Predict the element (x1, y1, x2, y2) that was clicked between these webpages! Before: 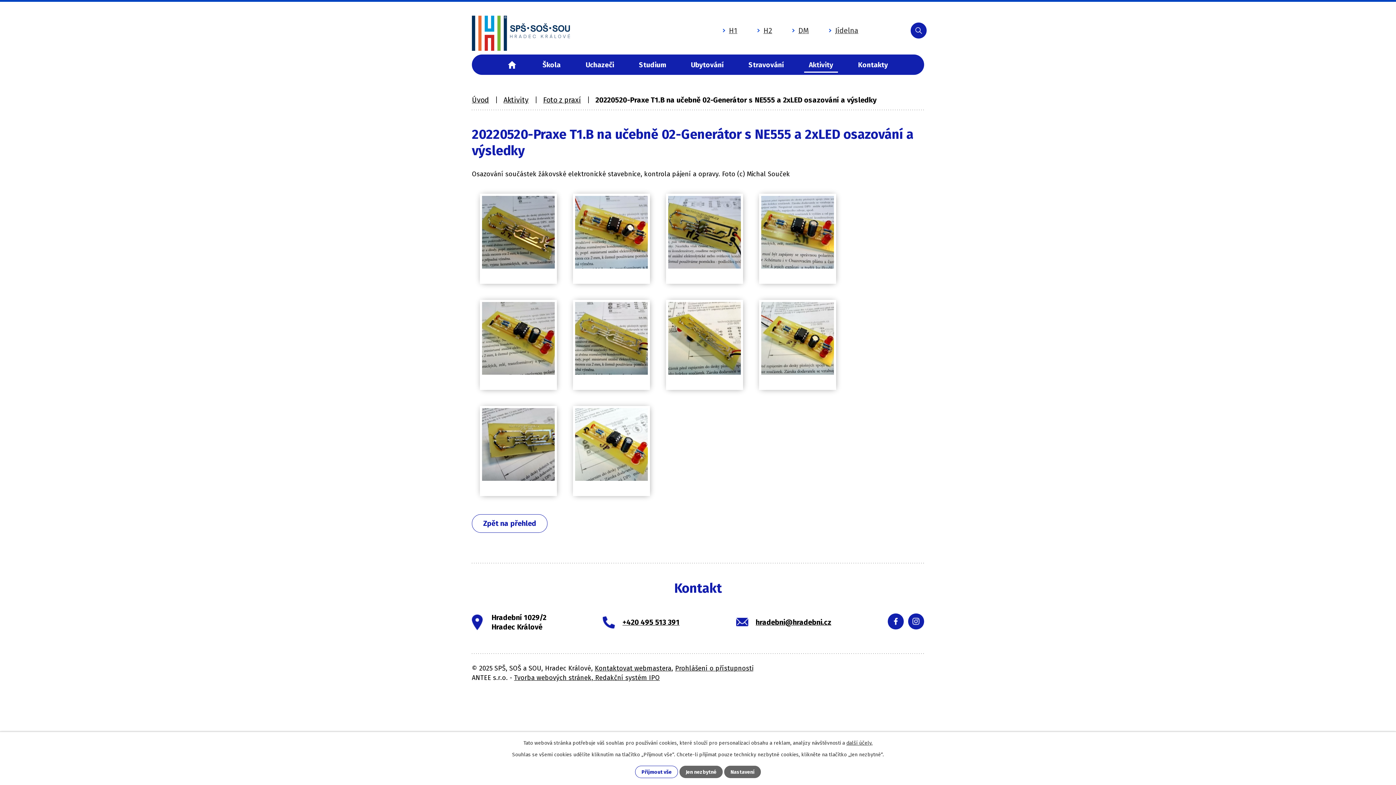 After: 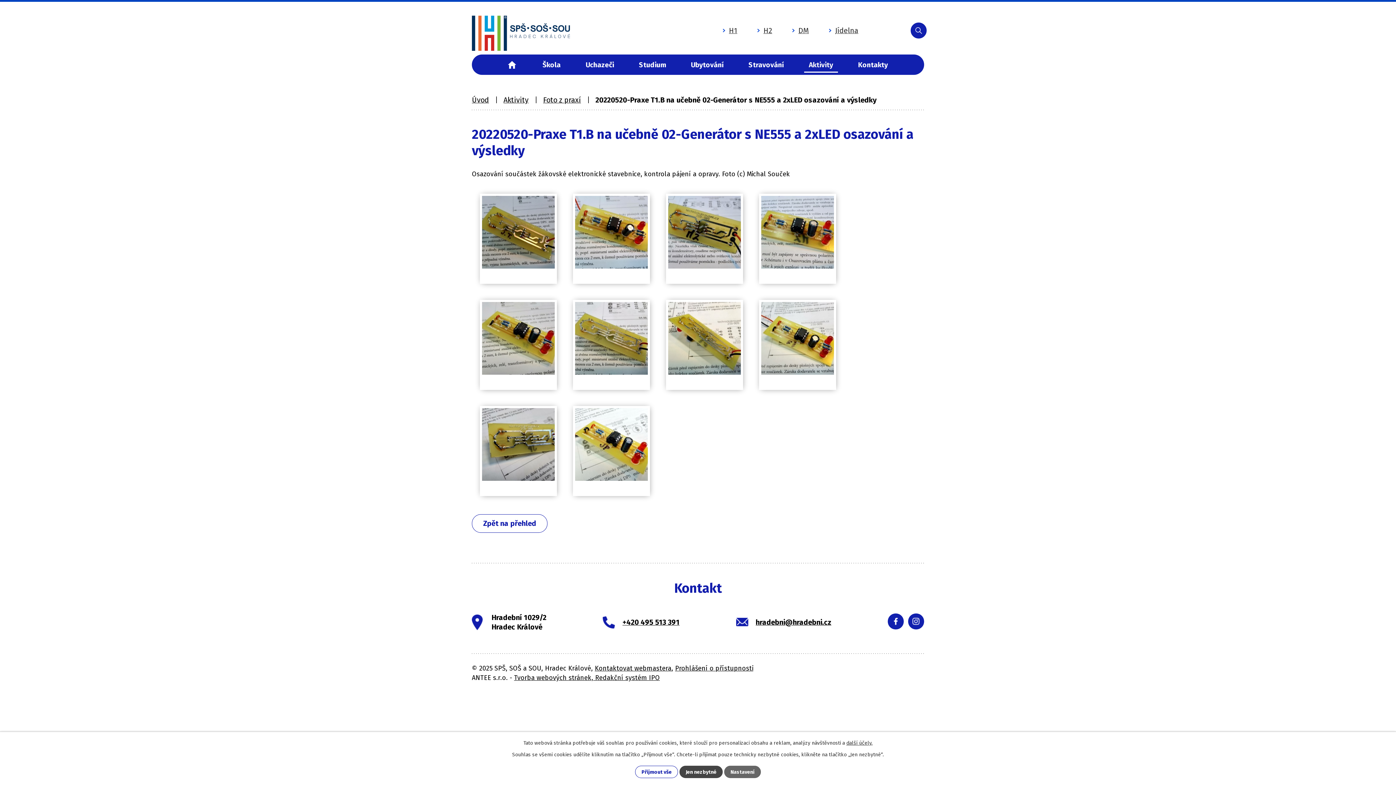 Action: bbox: (679, 766, 722, 778) label: Jen nezbytné